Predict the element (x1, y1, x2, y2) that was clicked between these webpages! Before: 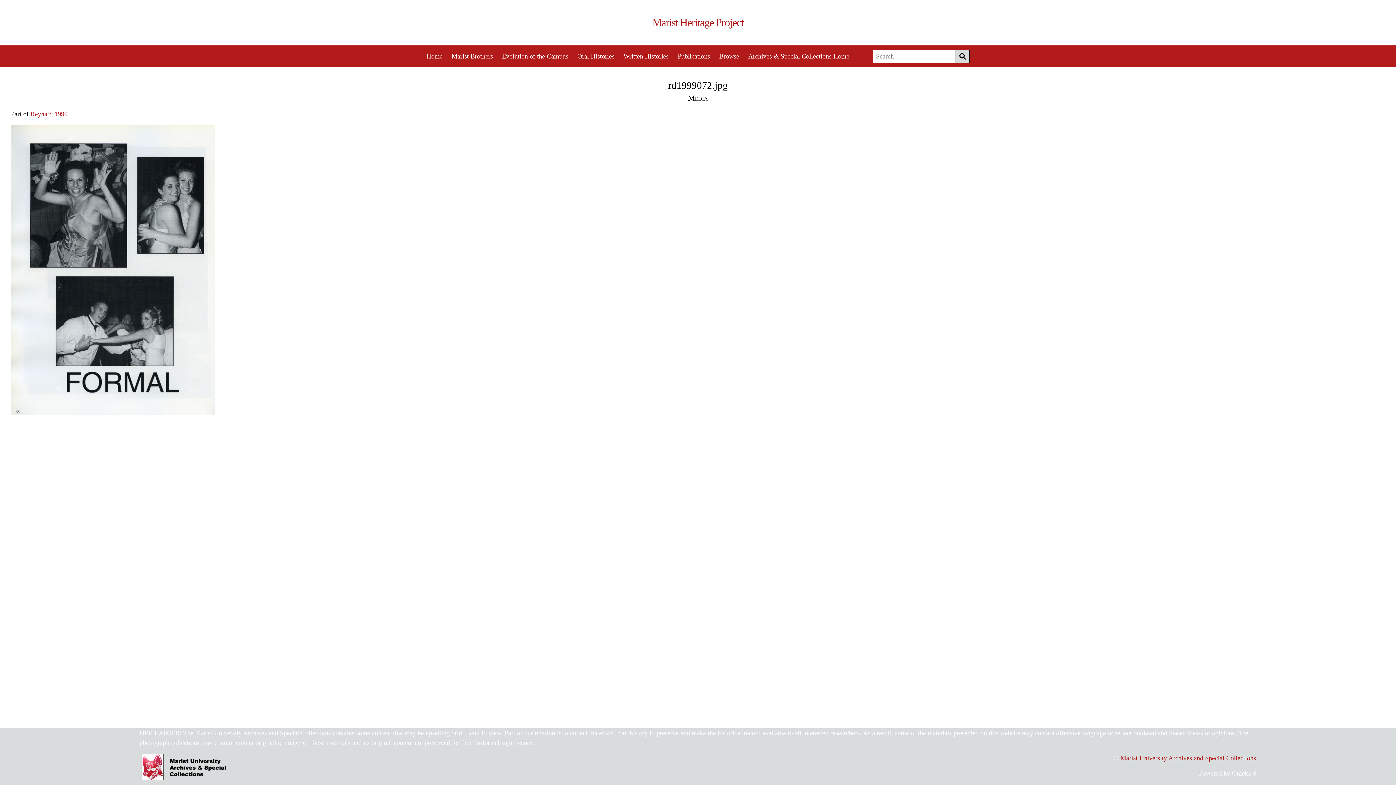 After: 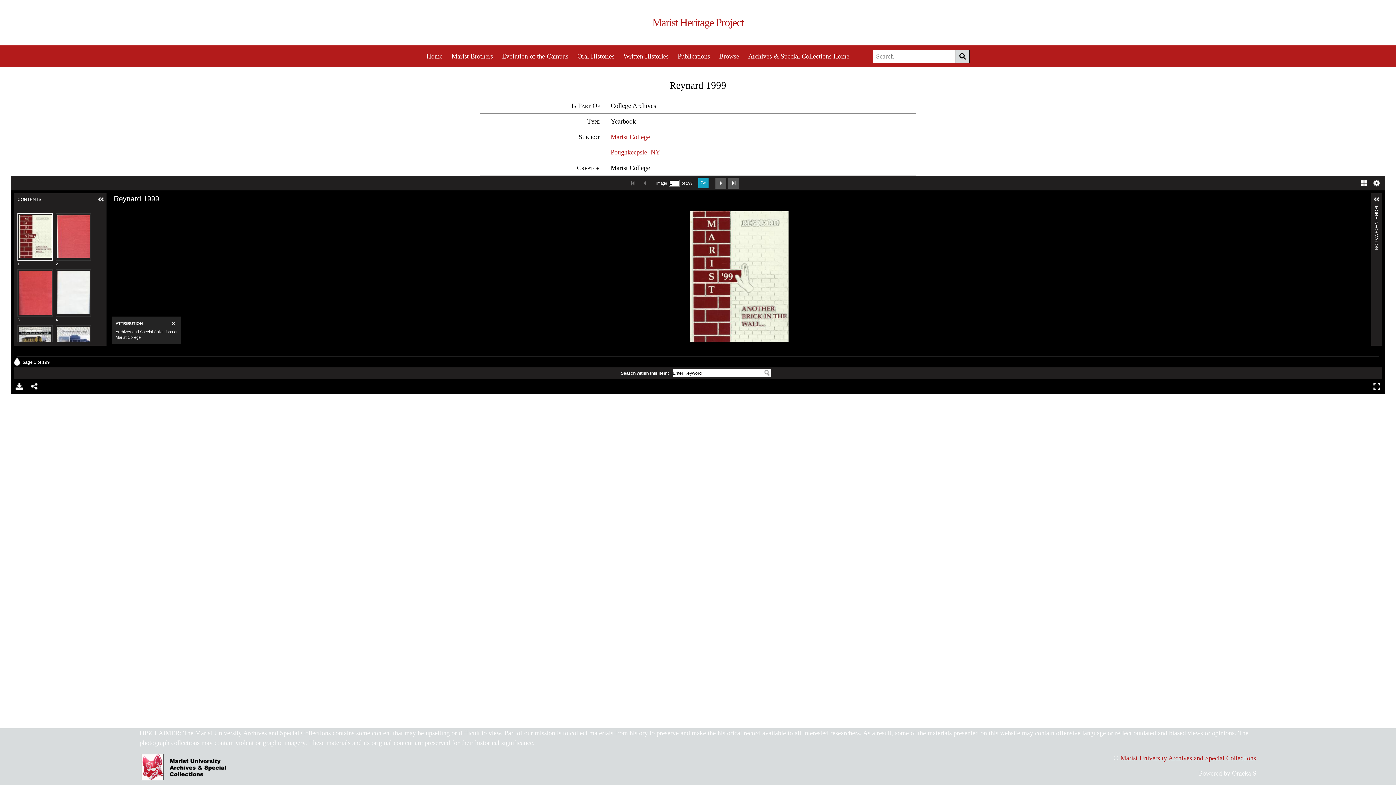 Action: bbox: (30, 110, 67, 117) label: Reynard 1999